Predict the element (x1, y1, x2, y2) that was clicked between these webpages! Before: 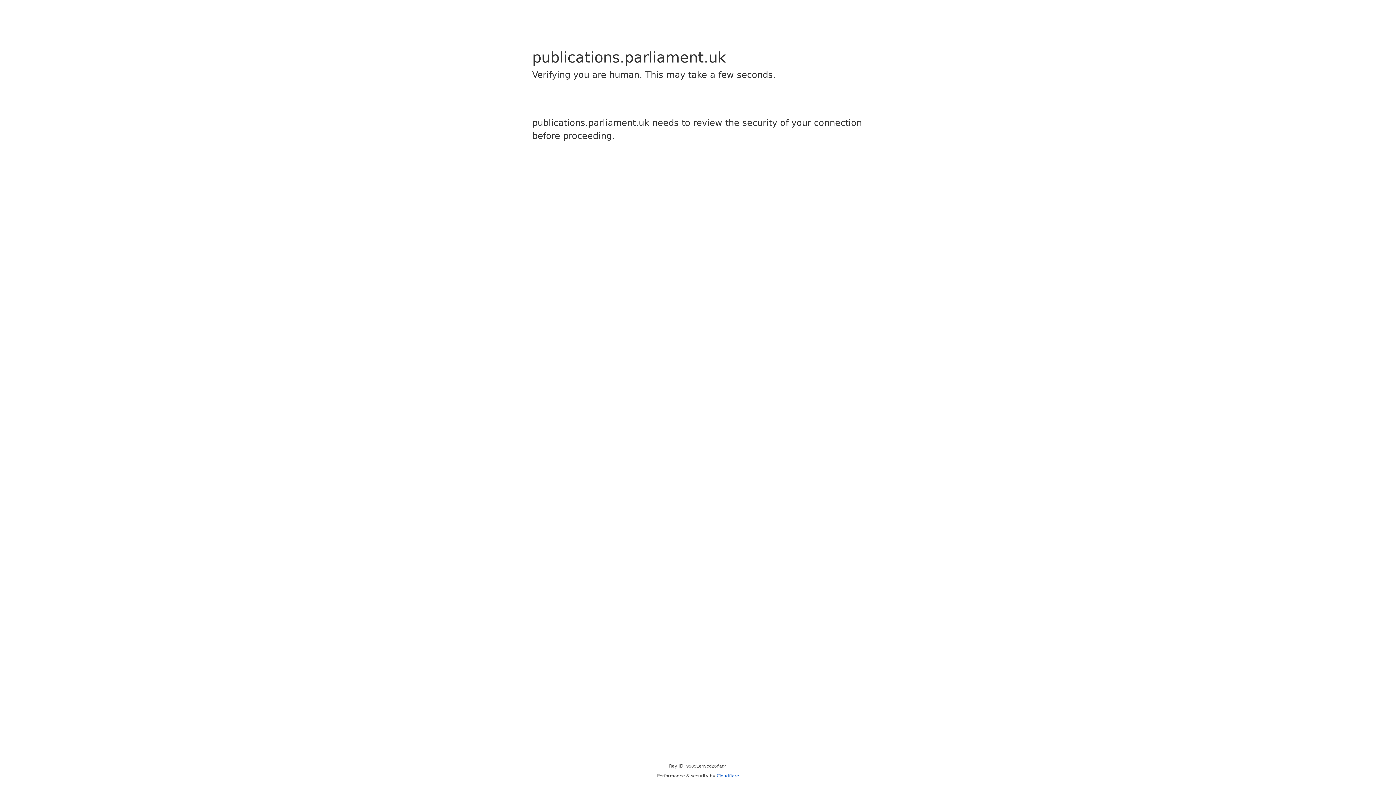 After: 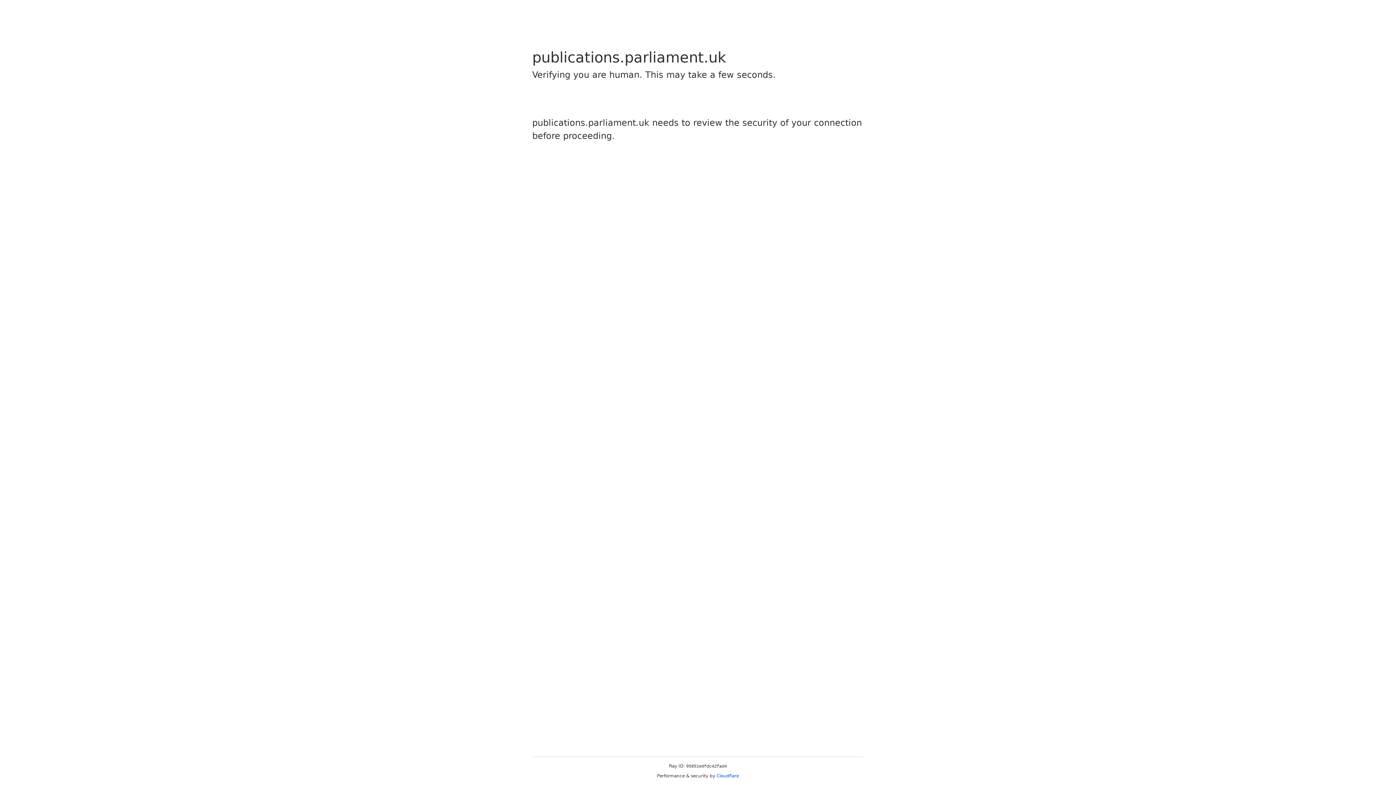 Action: bbox: (716, 773, 739, 778) label: Cloudflare